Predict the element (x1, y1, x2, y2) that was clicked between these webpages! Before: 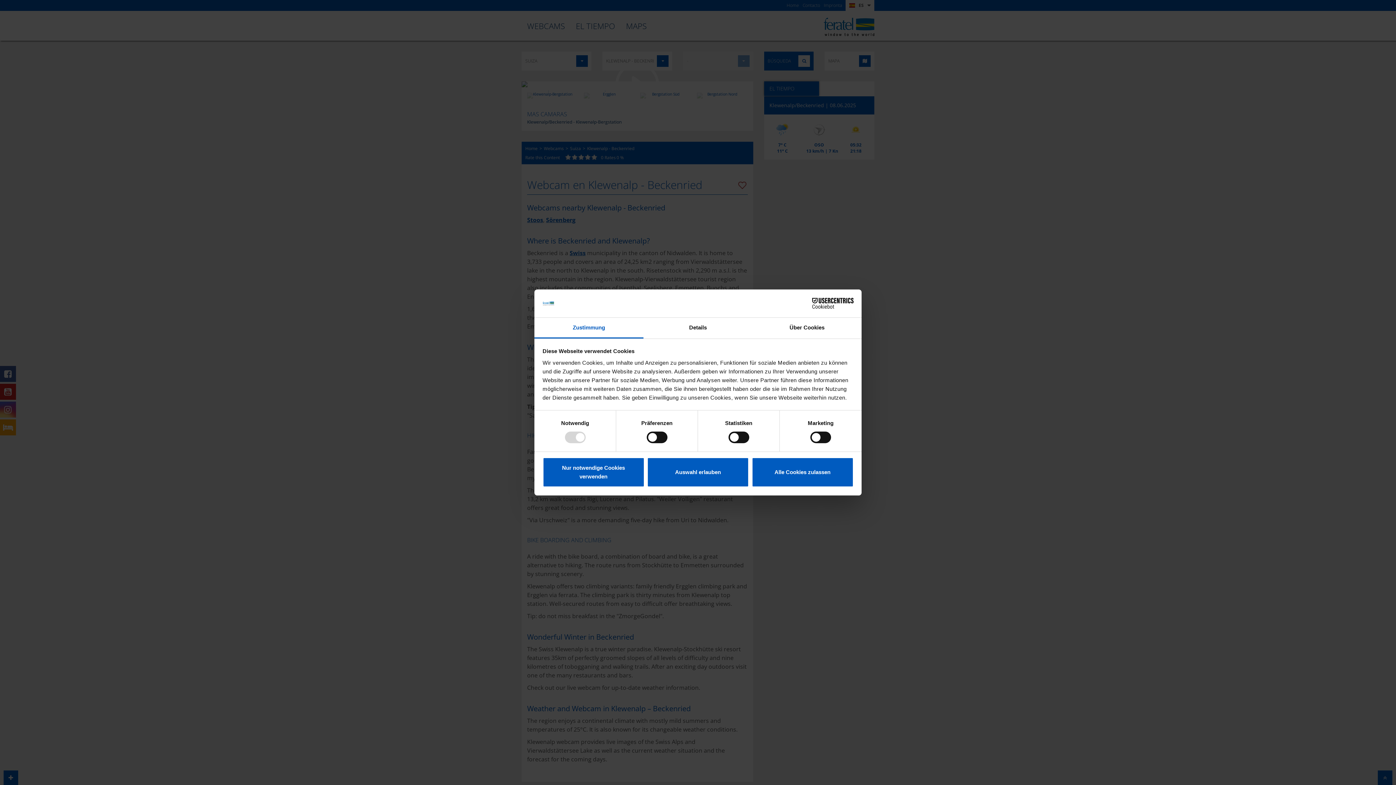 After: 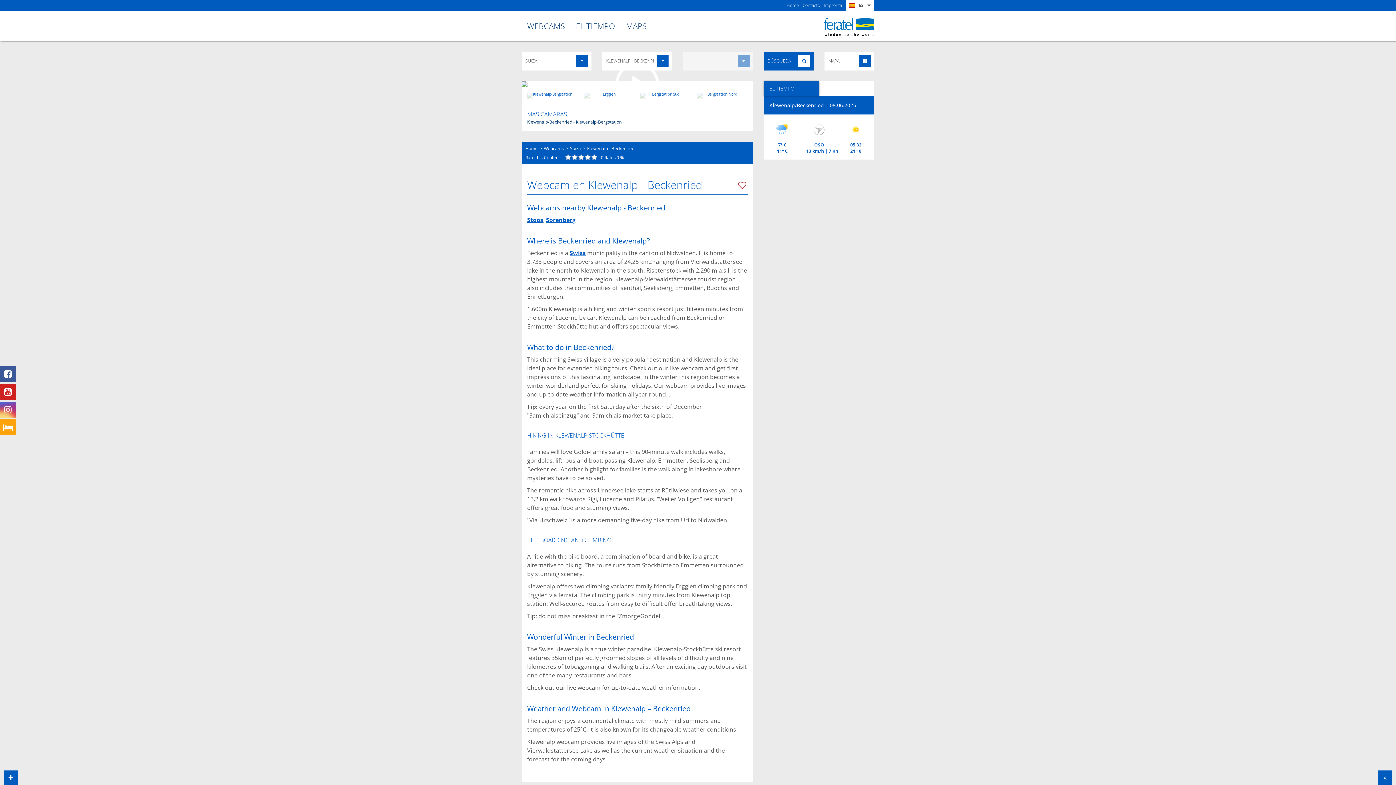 Action: label: Auswahl erlauben bbox: (647, 457, 749, 487)